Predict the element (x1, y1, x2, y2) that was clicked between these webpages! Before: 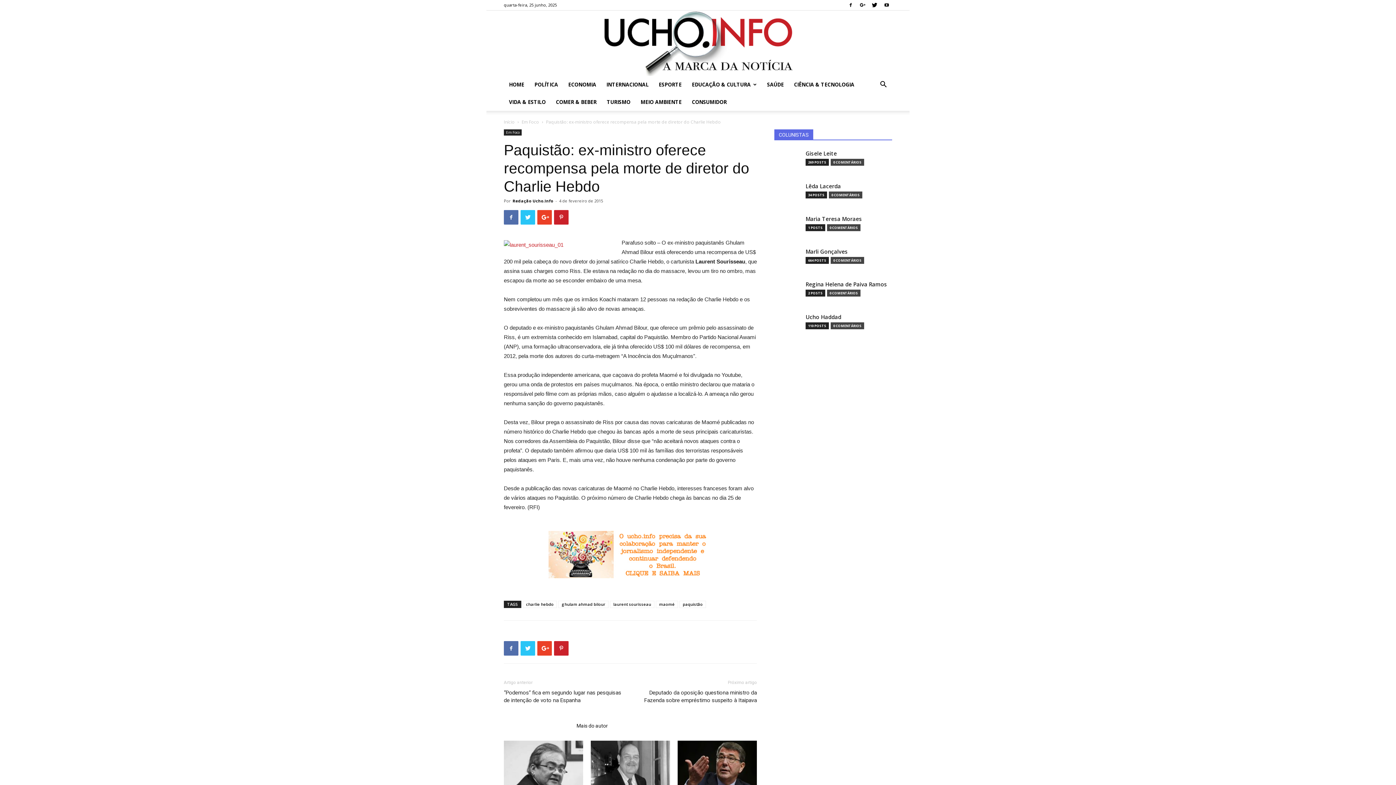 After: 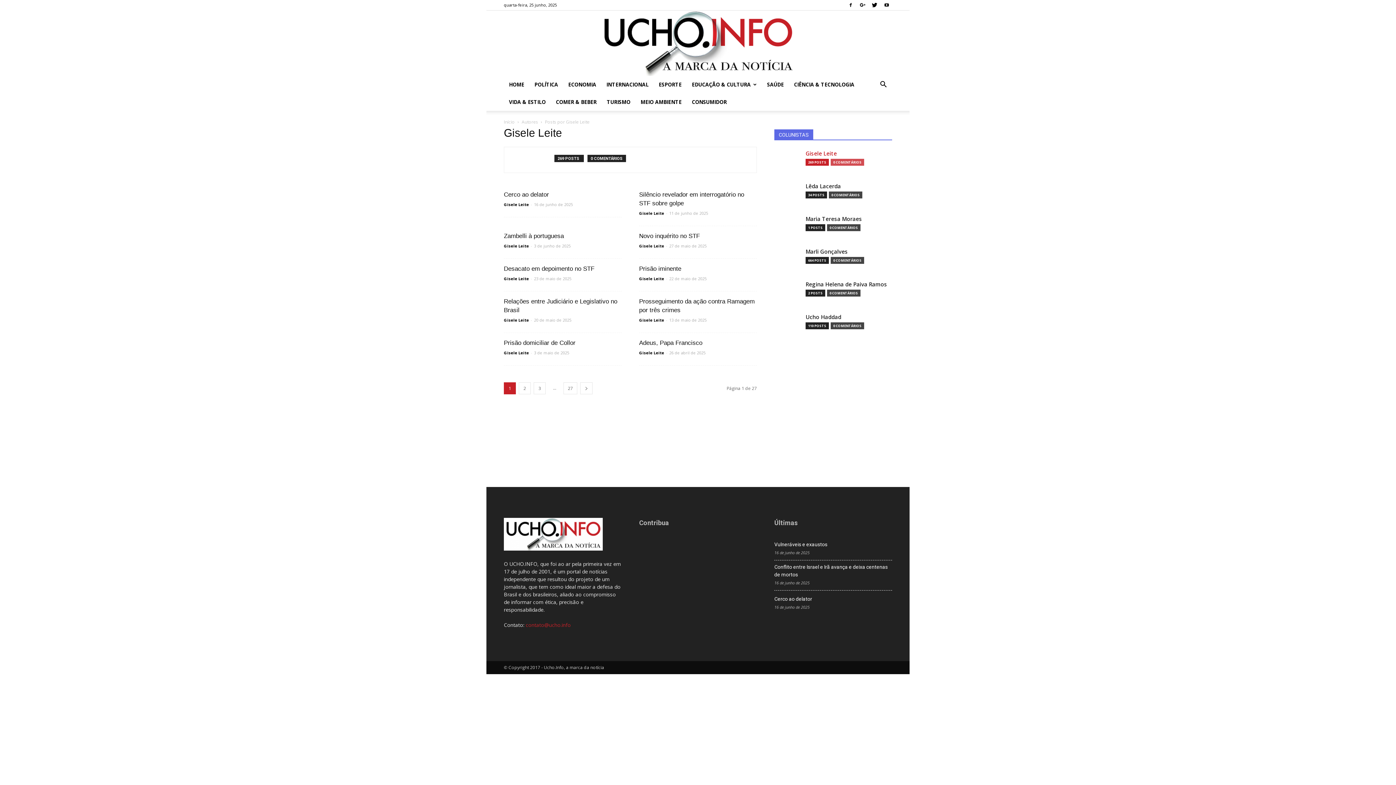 Action: bbox: (805, 150, 837, 158) label: Gisele Leite